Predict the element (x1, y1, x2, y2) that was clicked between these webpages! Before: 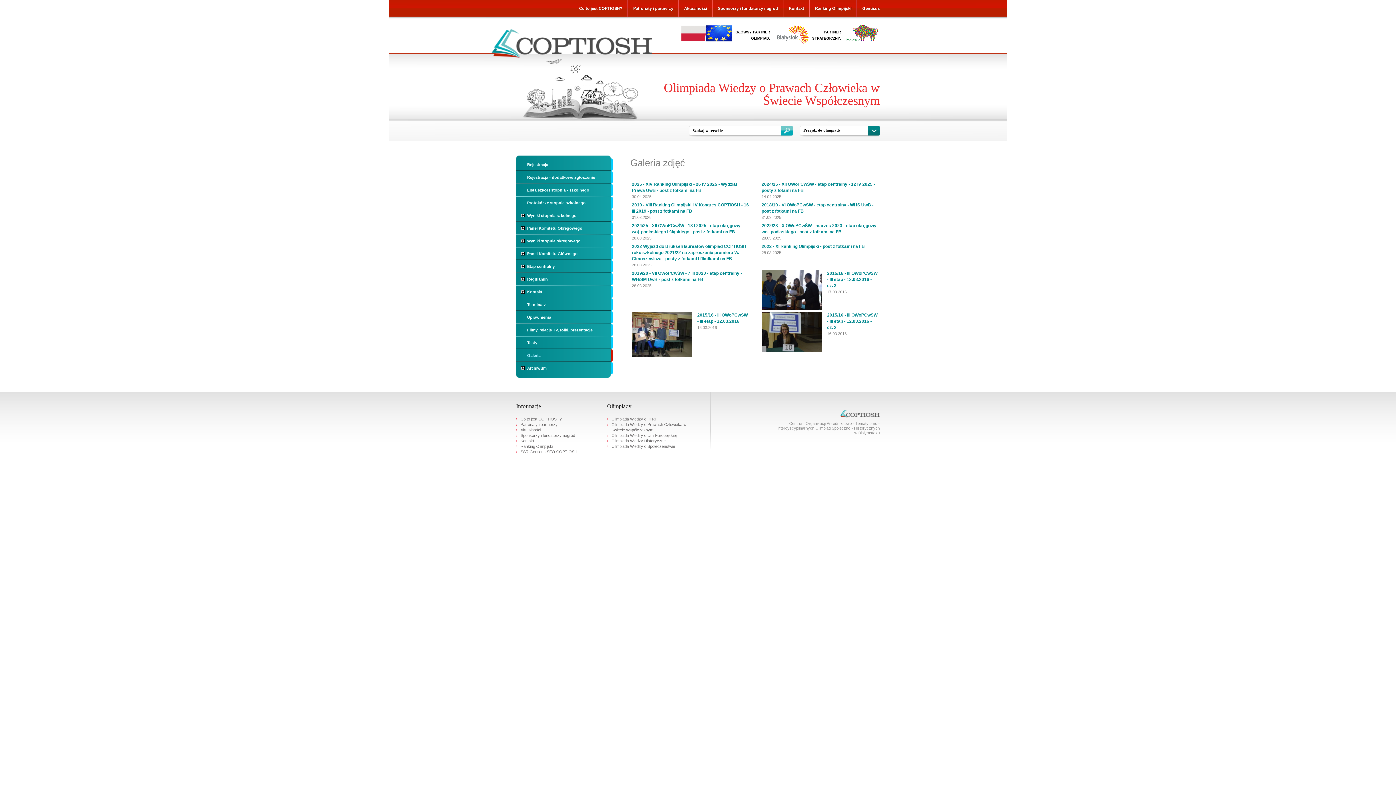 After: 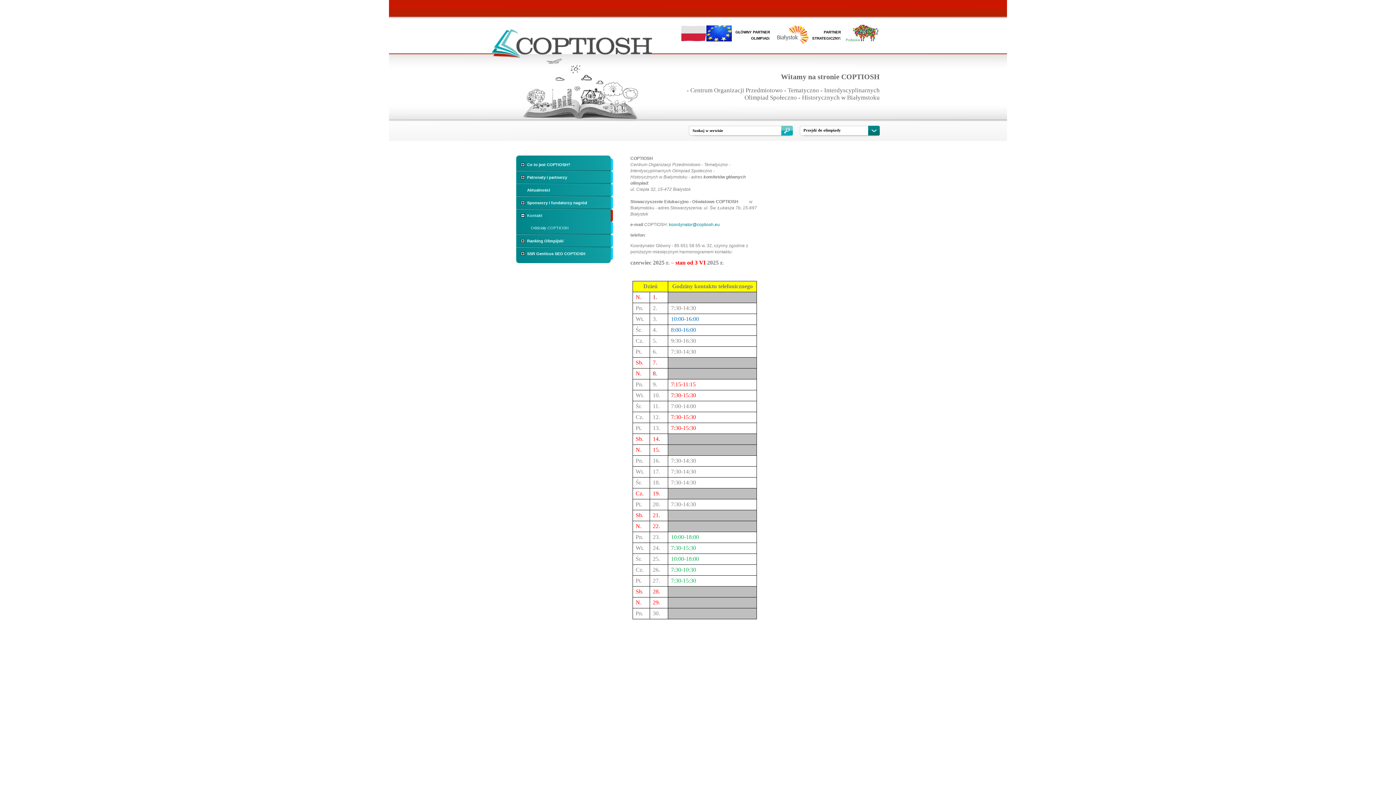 Action: label: Kontakt bbox: (520, 438, 534, 443)